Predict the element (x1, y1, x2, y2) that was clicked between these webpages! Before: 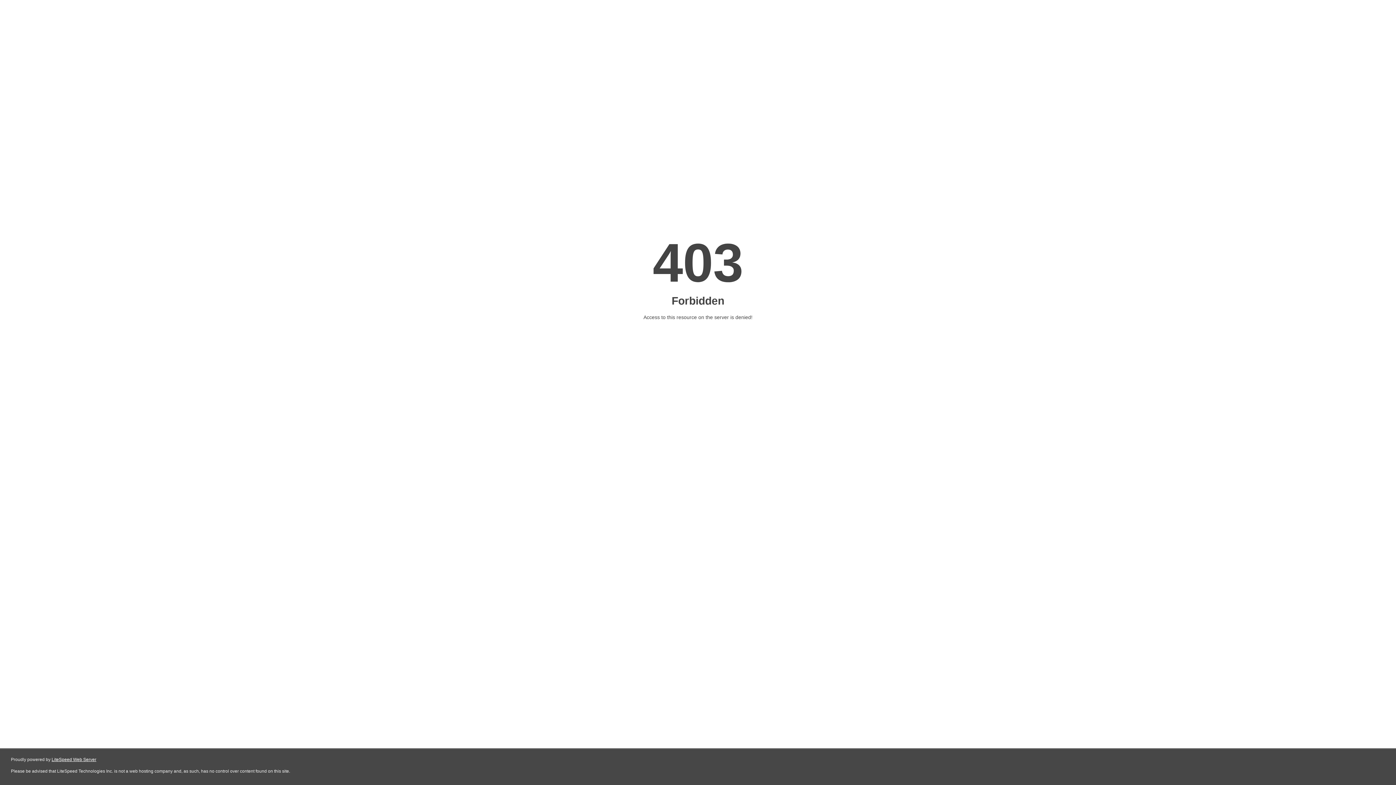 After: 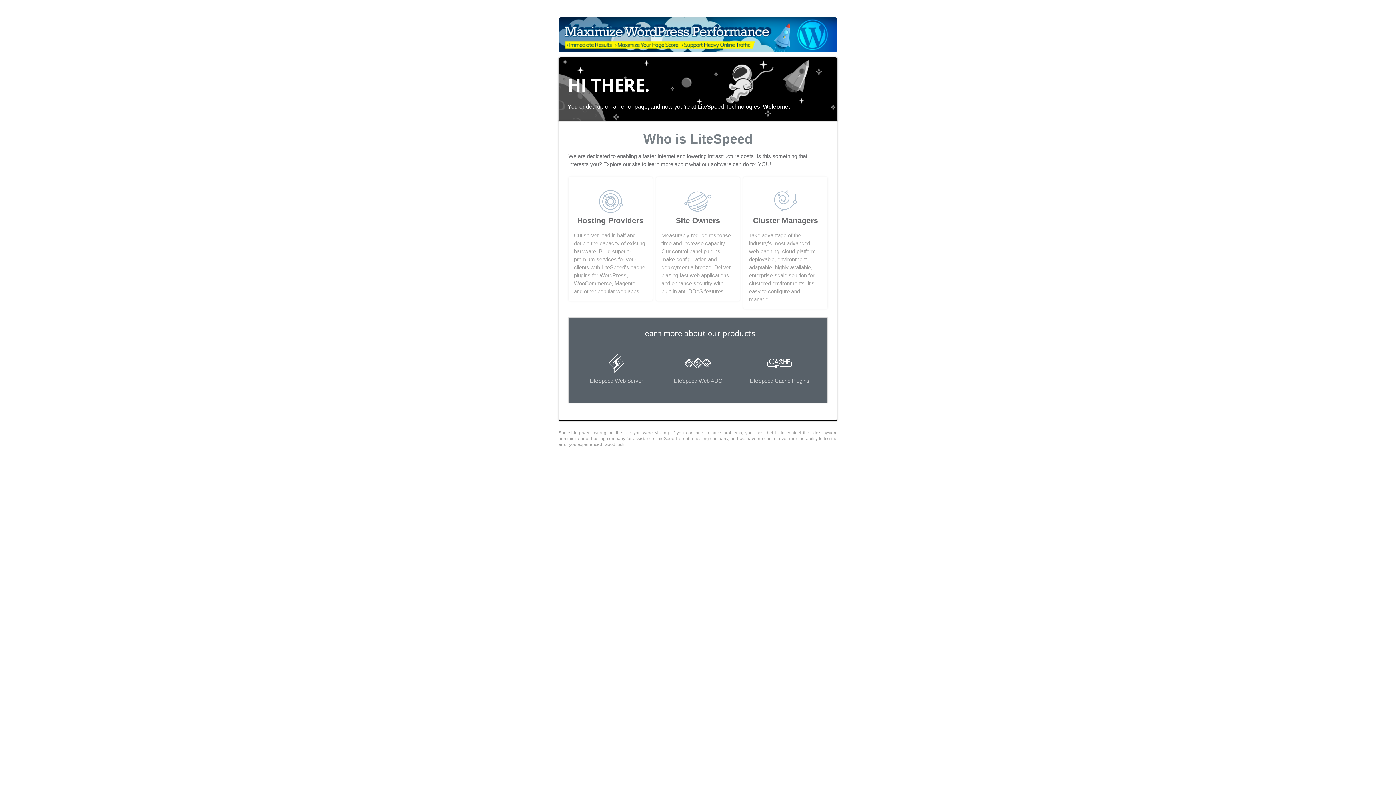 Action: bbox: (51, 757, 96, 762) label: LiteSpeed Web Server